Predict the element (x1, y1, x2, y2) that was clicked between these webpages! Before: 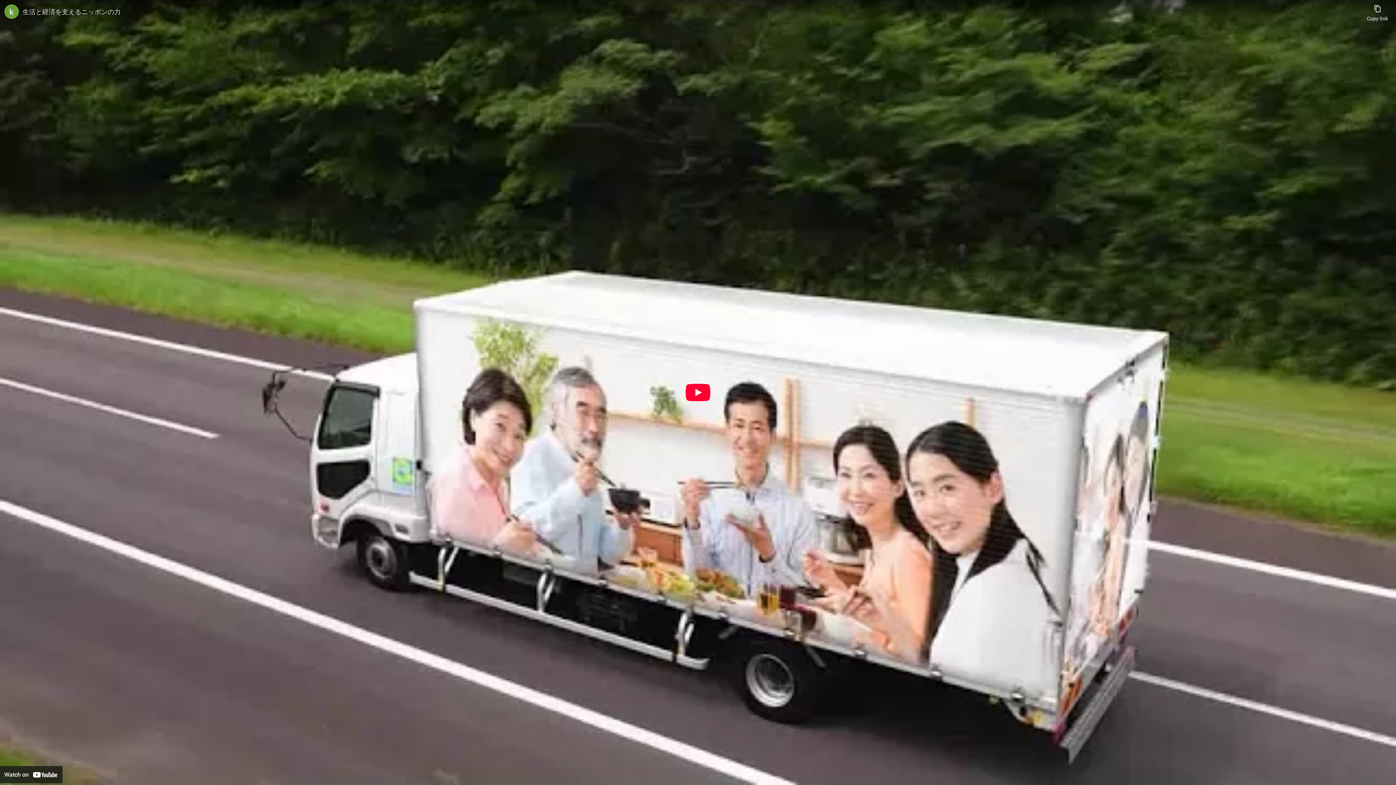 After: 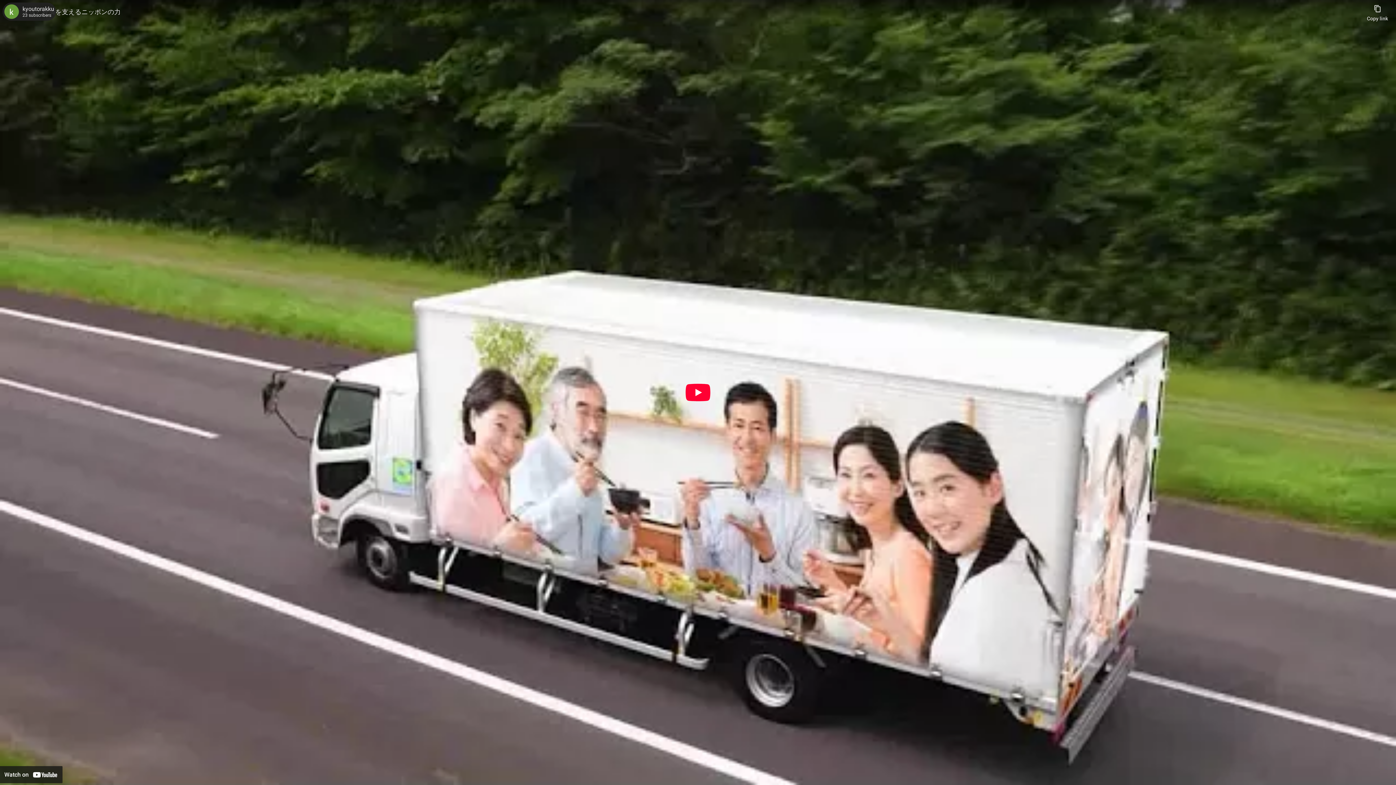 Action: bbox: (4, 4, 18, 18) label: Photo image of kyoutorakku